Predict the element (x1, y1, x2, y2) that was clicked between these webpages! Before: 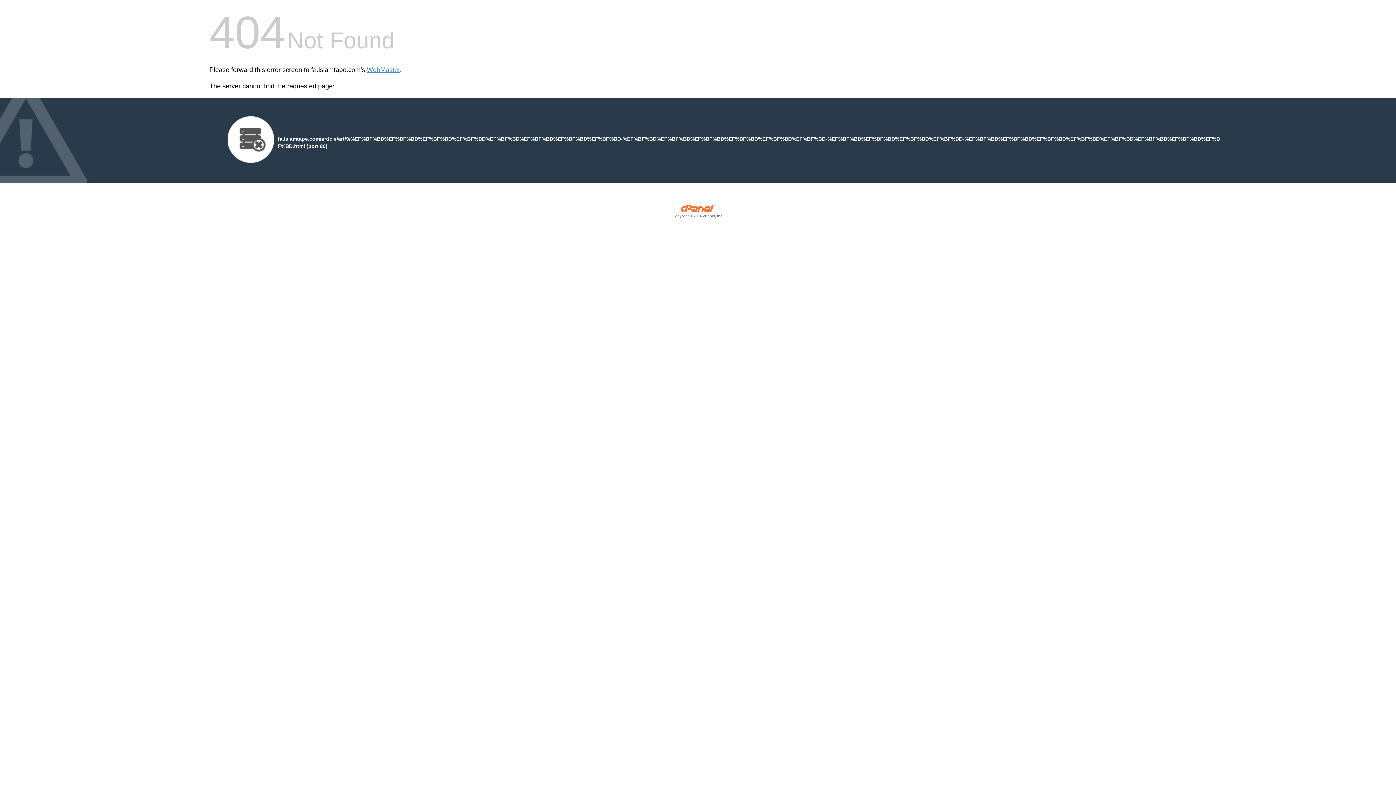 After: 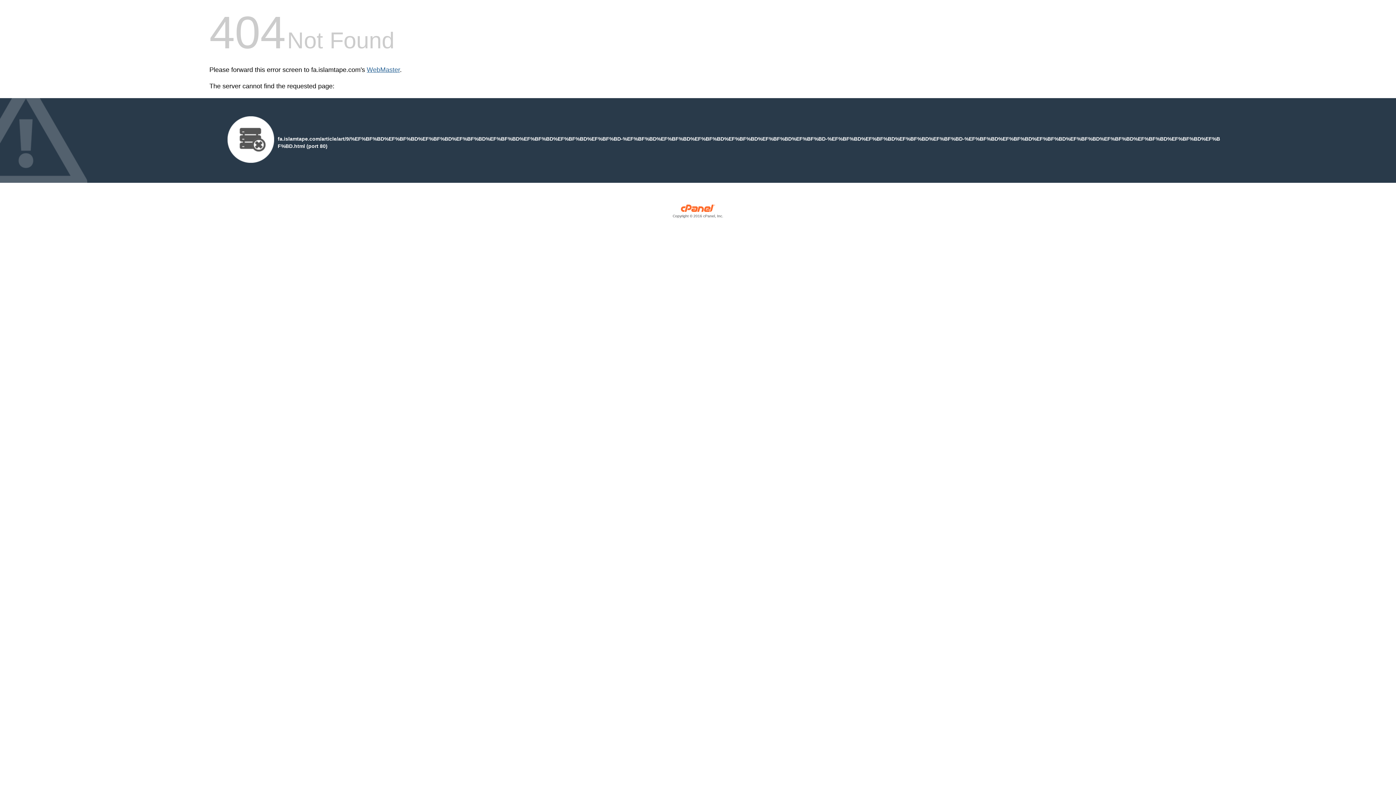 Action: label: WebMaster bbox: (366, 66, 400, 73)